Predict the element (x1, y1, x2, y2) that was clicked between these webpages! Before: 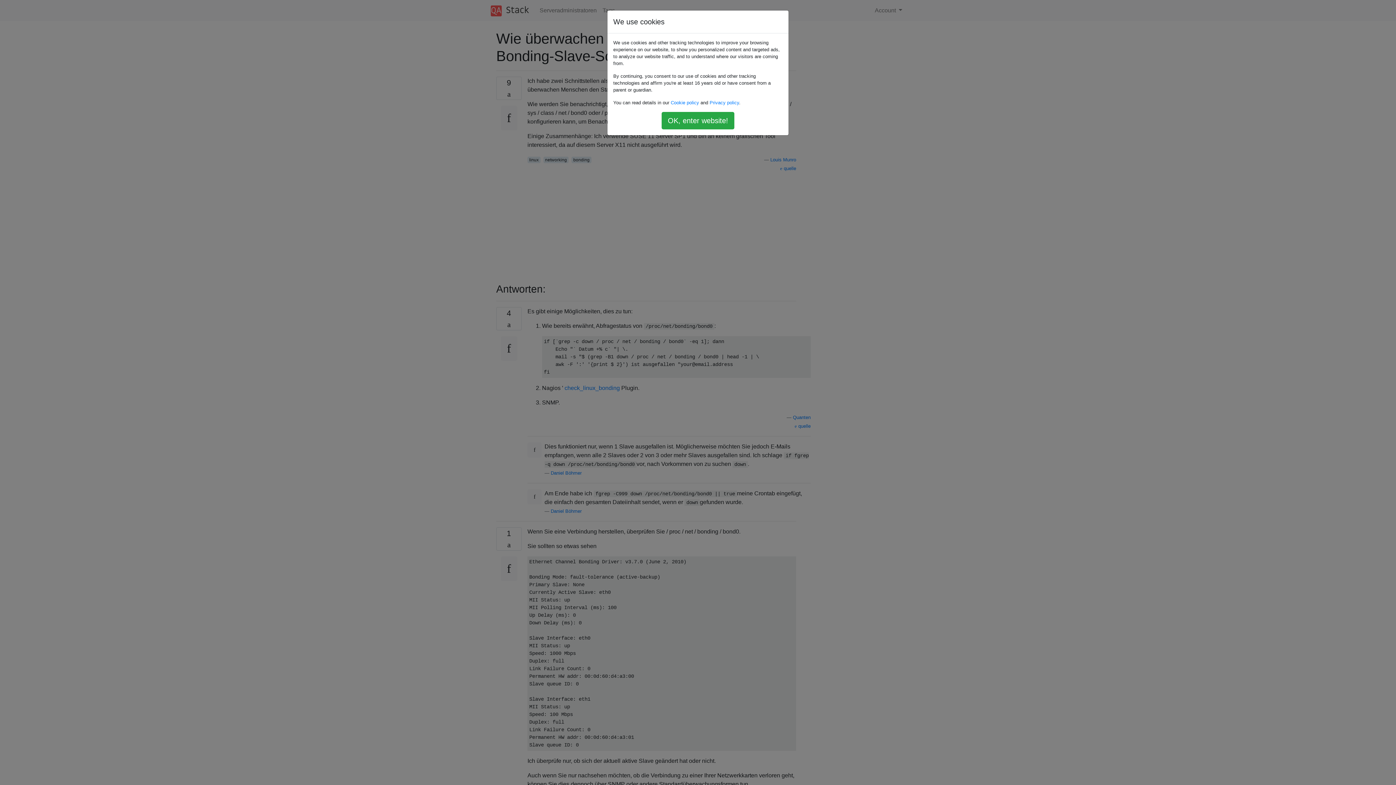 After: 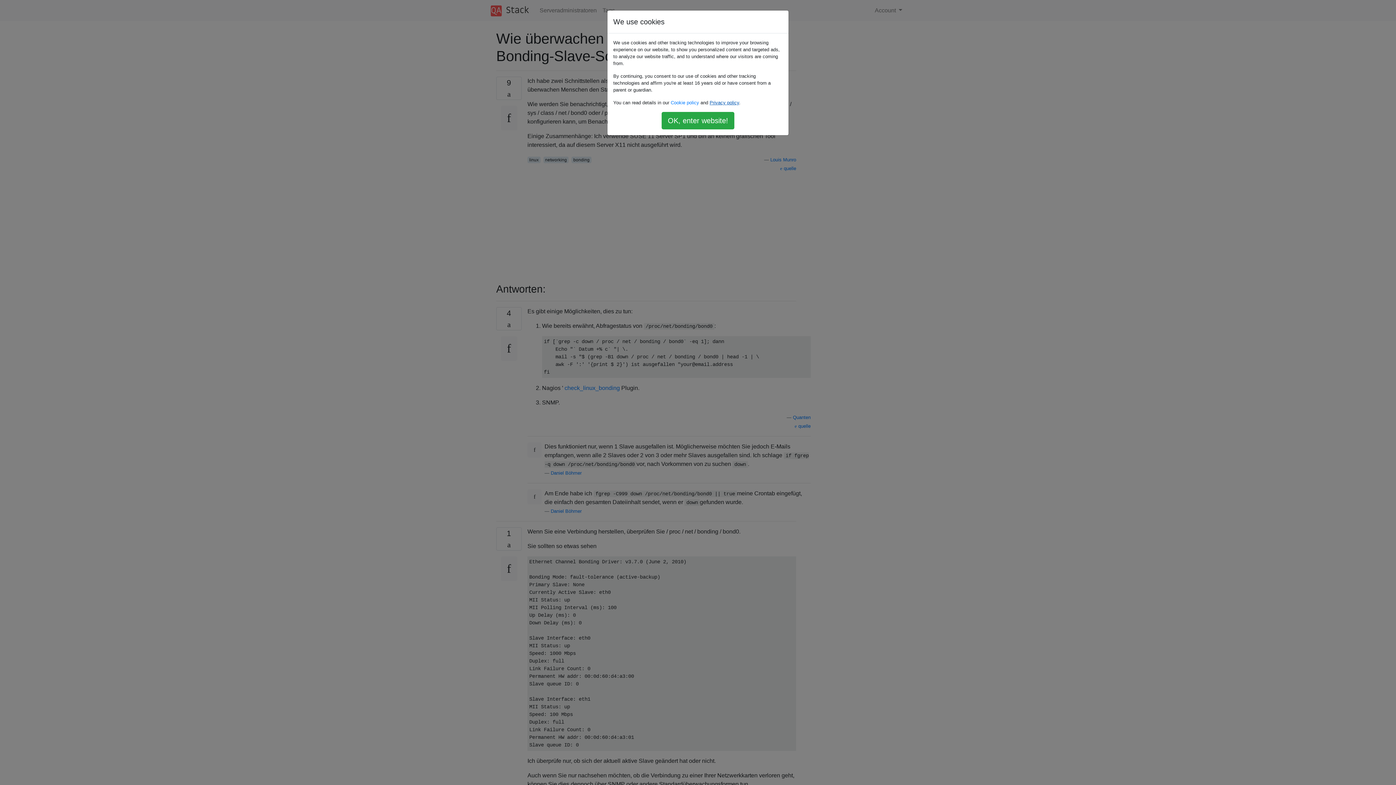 Action: label: Privacy policy bbox: (709, 100, 739, 105)